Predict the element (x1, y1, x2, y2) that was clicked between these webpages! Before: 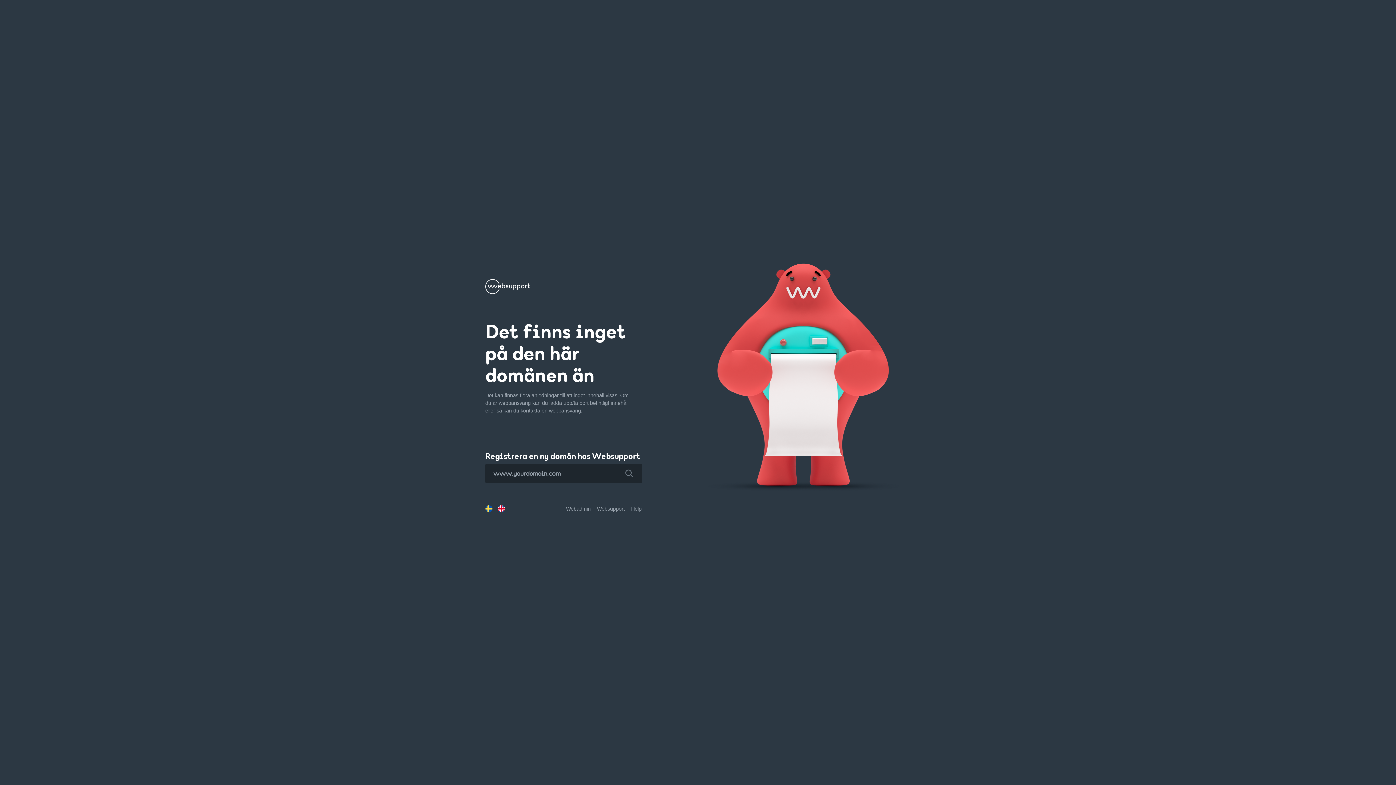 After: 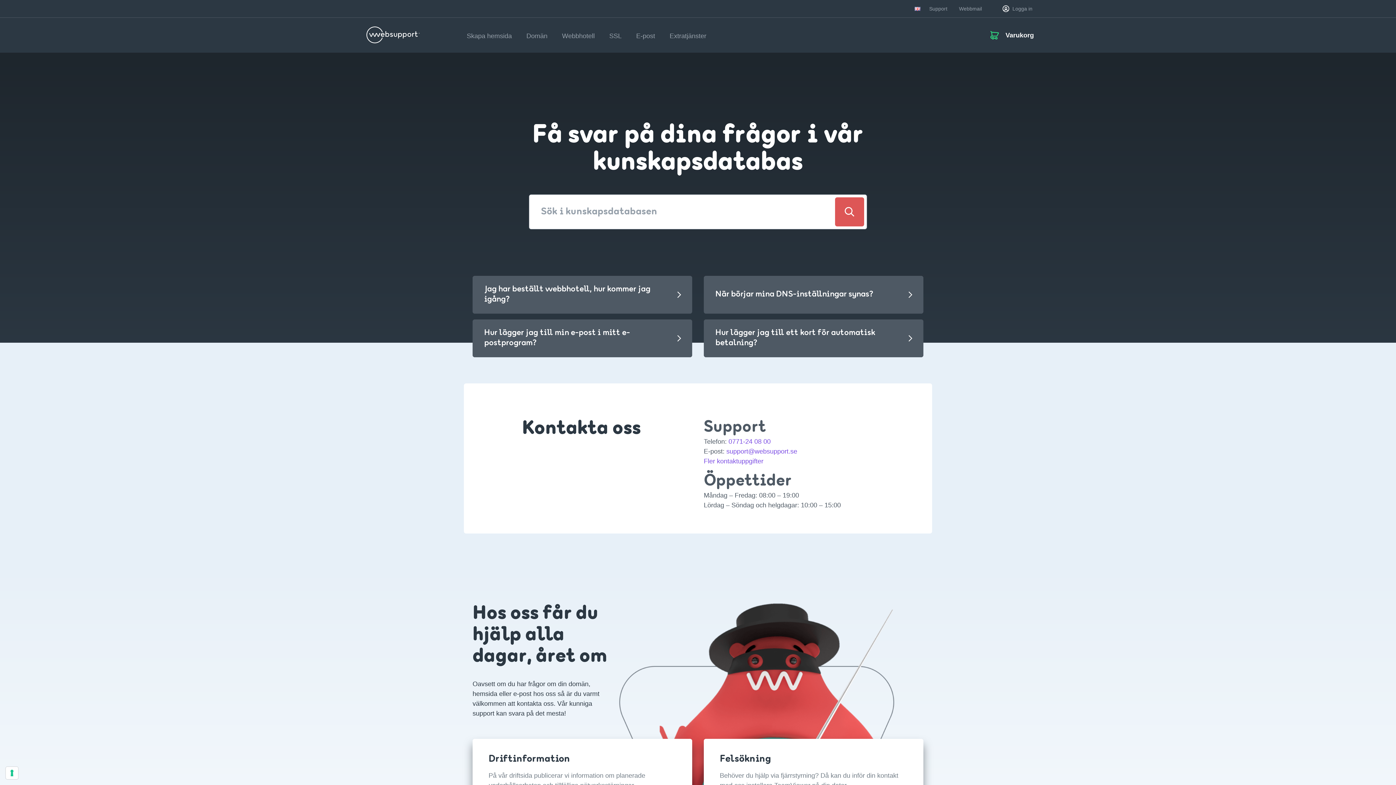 Action: bbox: (631, 506, 641, 511) label: Help